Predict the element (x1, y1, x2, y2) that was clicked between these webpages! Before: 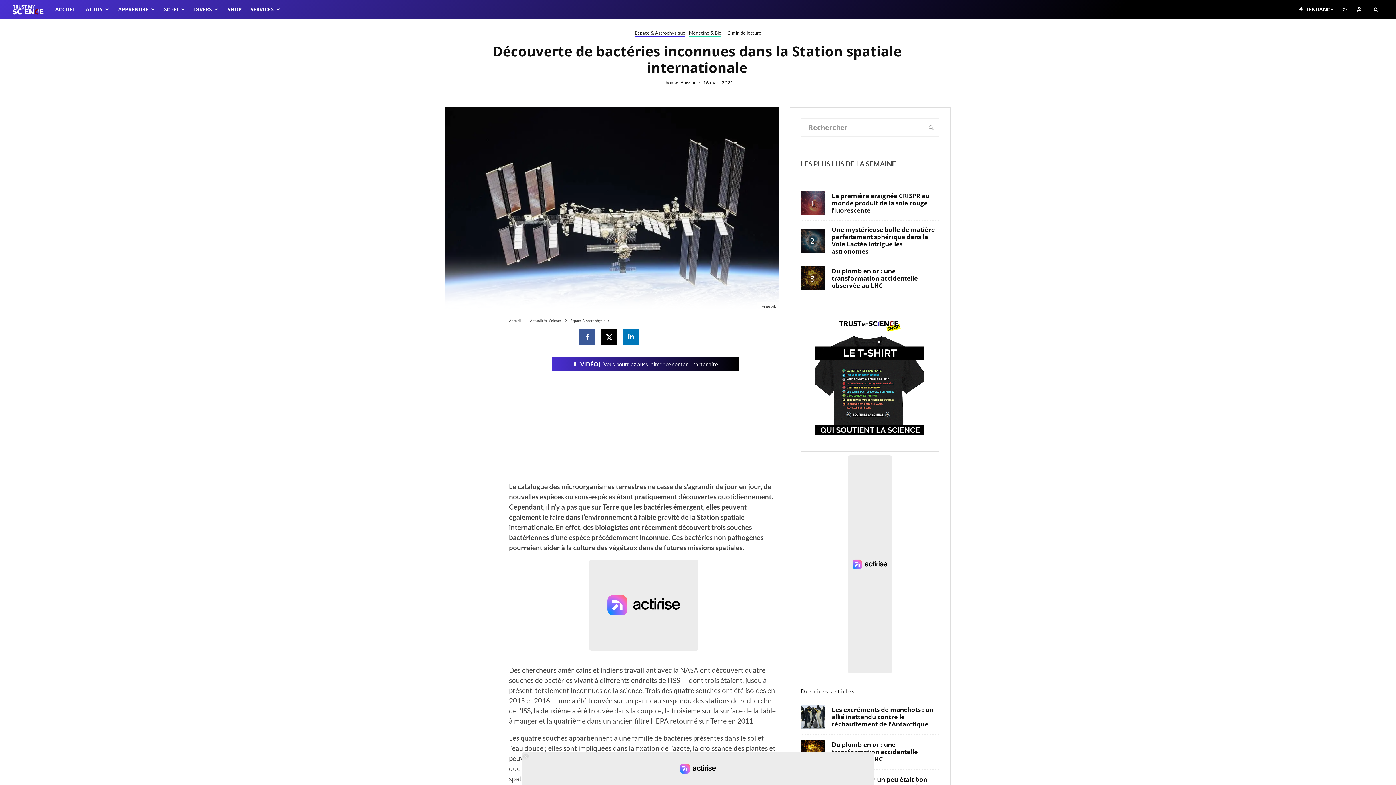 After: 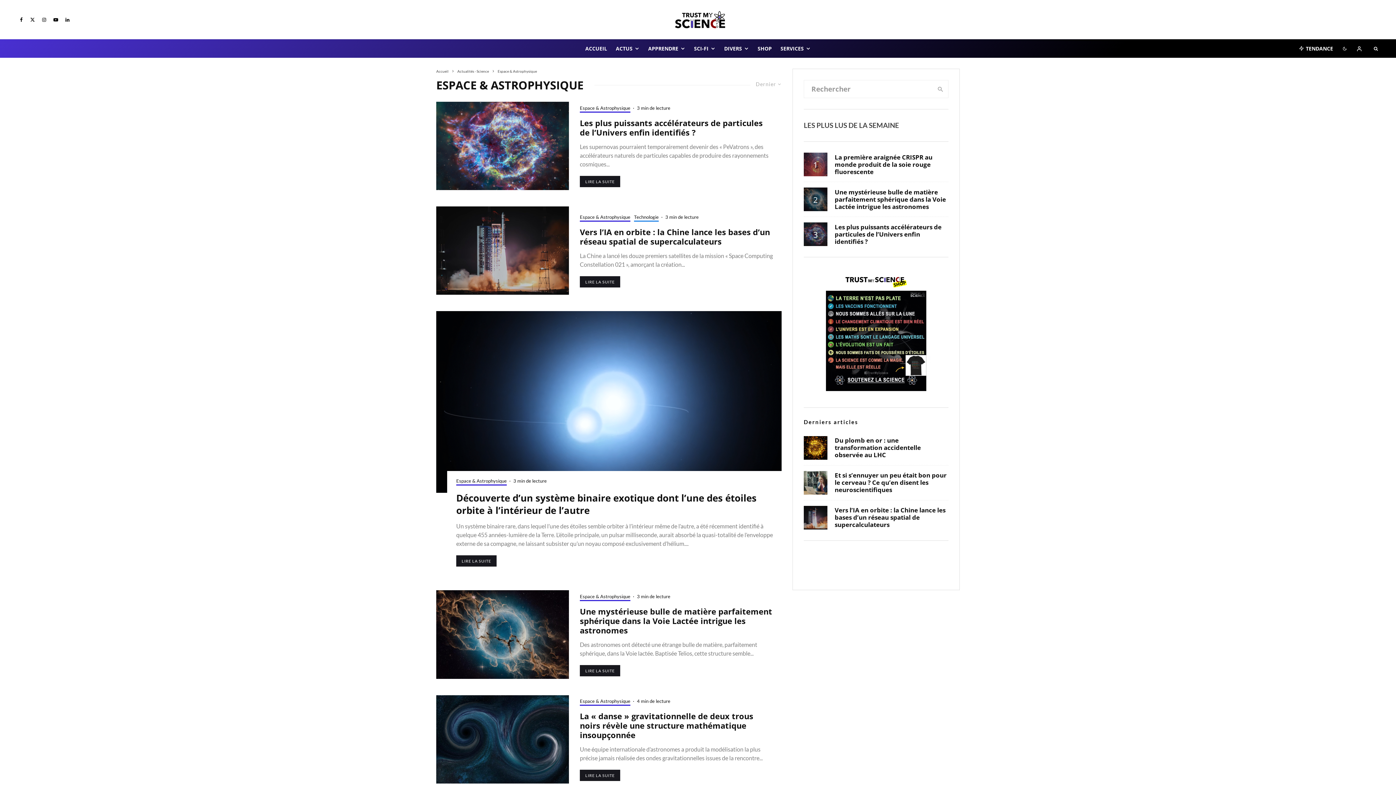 Action: bbox: (570, 318, 609, 322) label: Espace & Astrophysique